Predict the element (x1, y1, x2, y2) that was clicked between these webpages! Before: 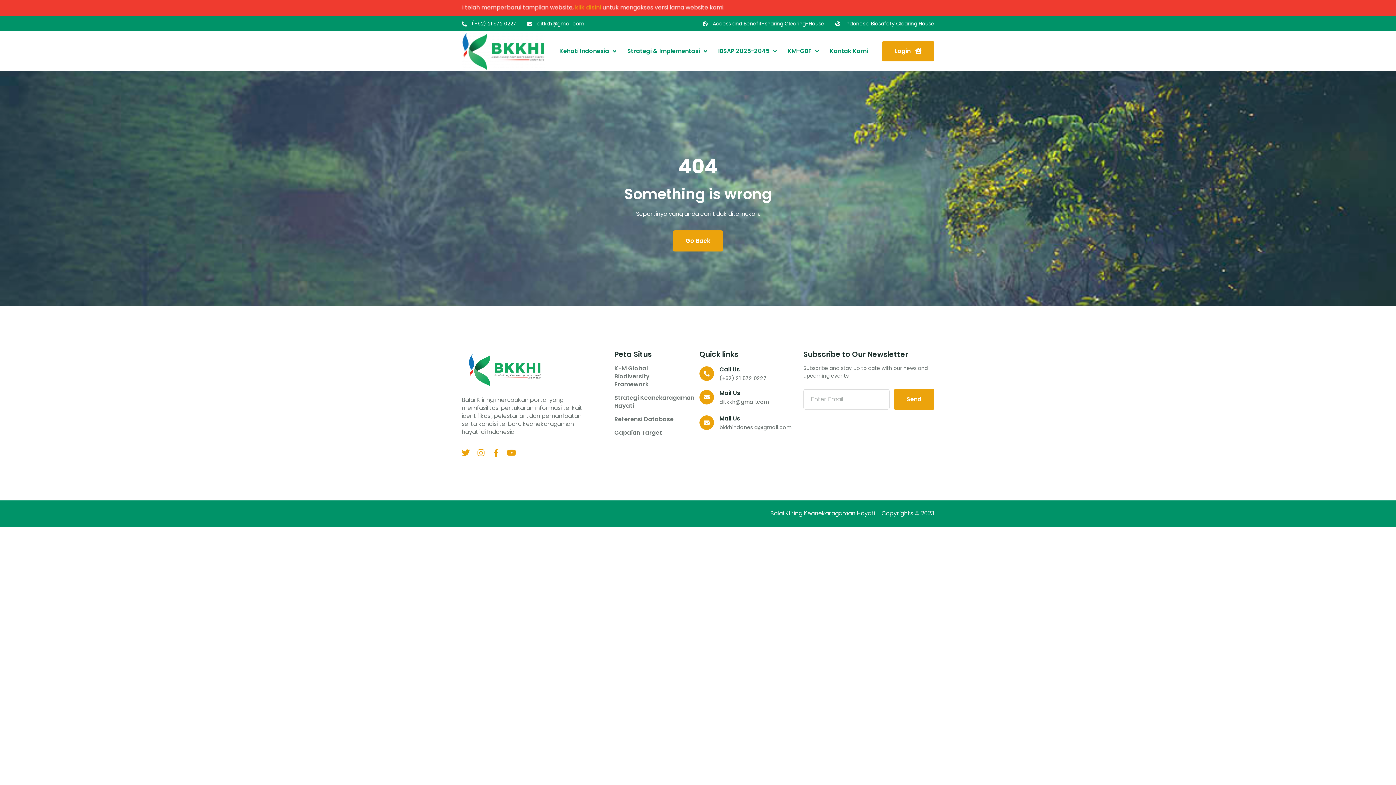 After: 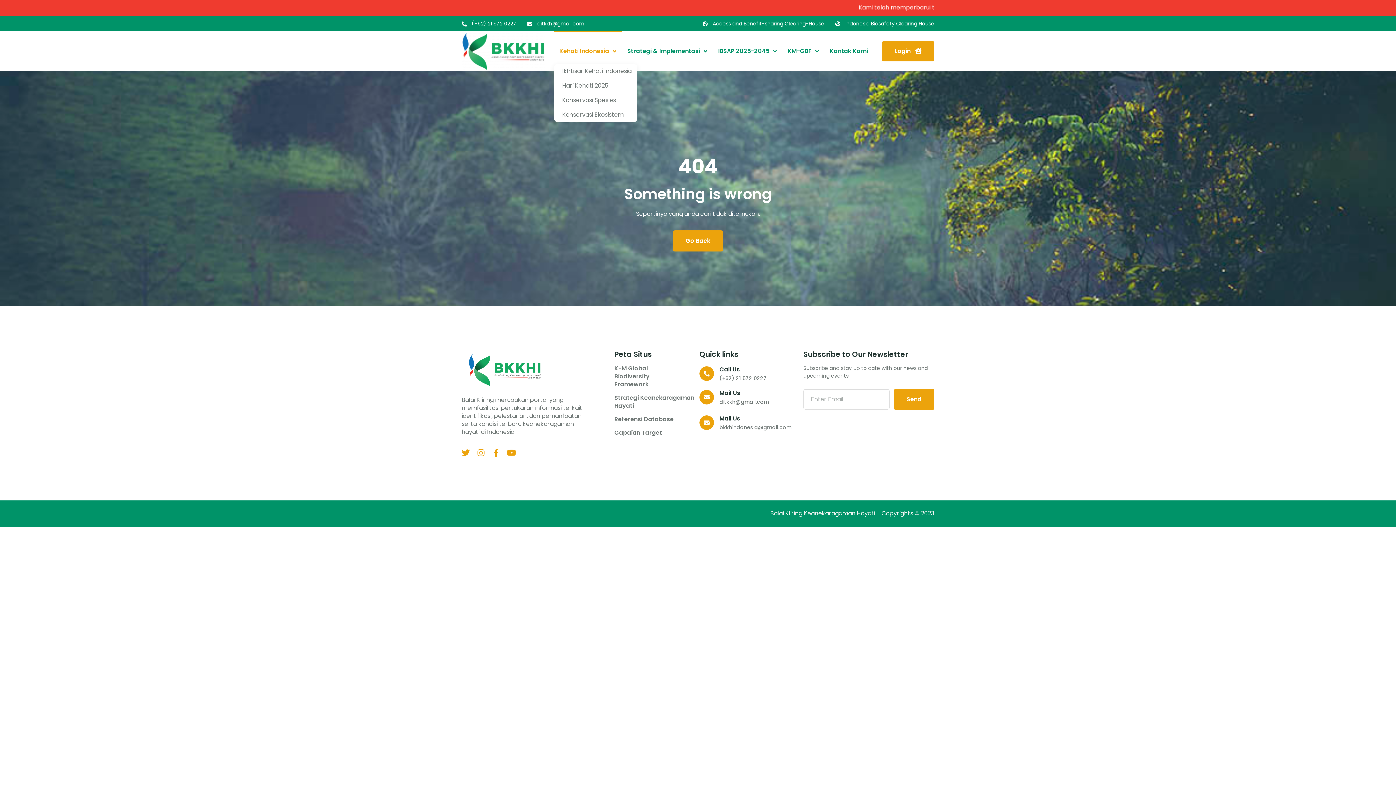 Action: bbox: (554, 31, 622, 71) label: Kehati Indonesia